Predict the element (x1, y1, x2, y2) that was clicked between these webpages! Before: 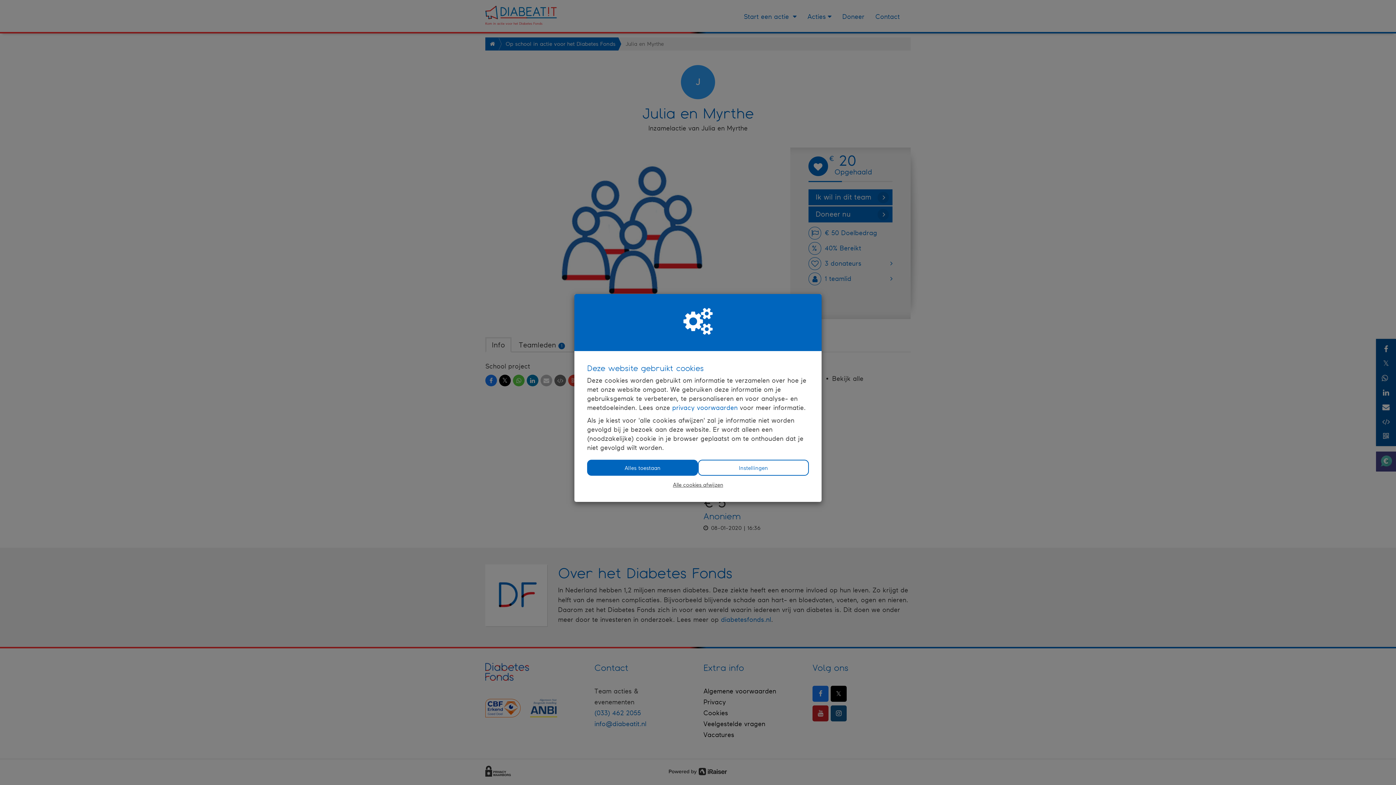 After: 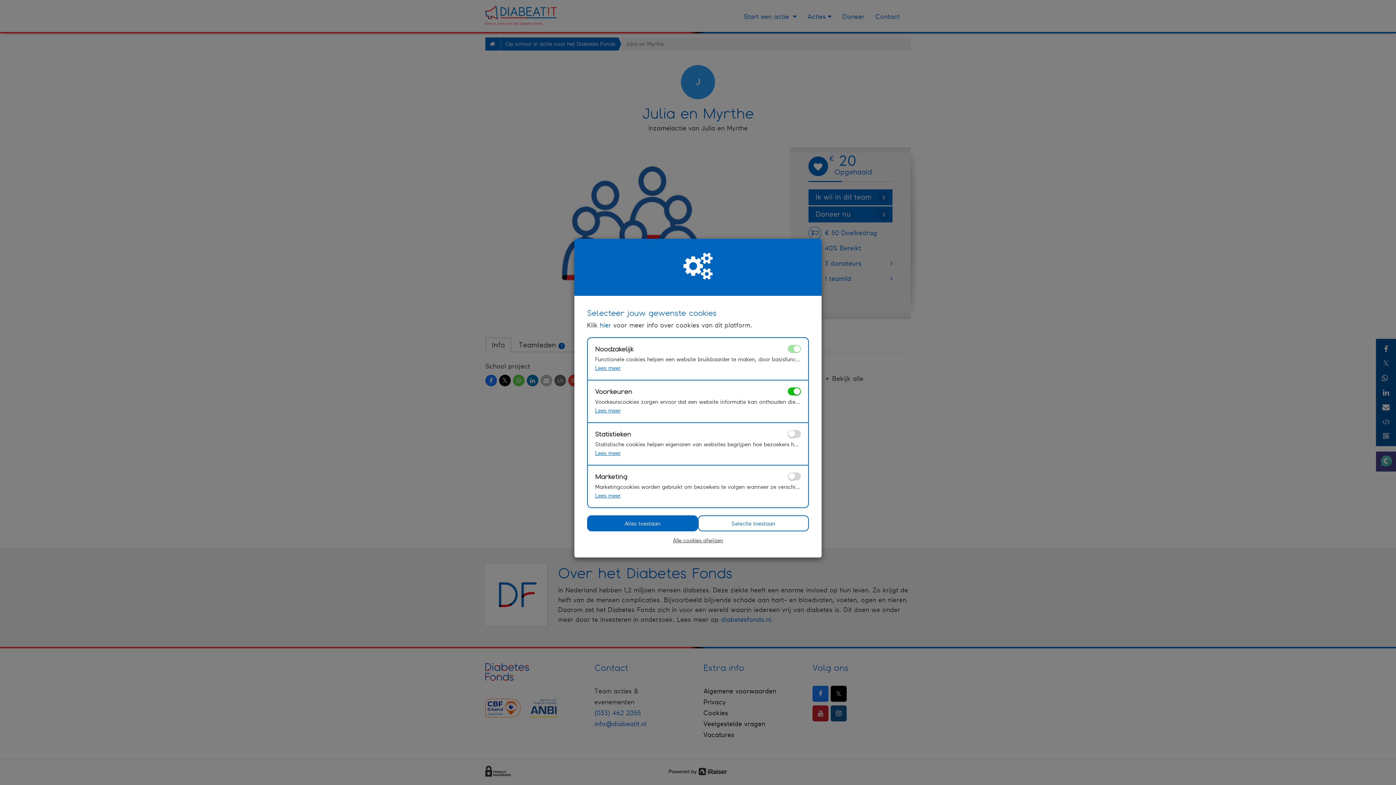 Action: bbox: (698, 460, 809, 476) label: Instellingen